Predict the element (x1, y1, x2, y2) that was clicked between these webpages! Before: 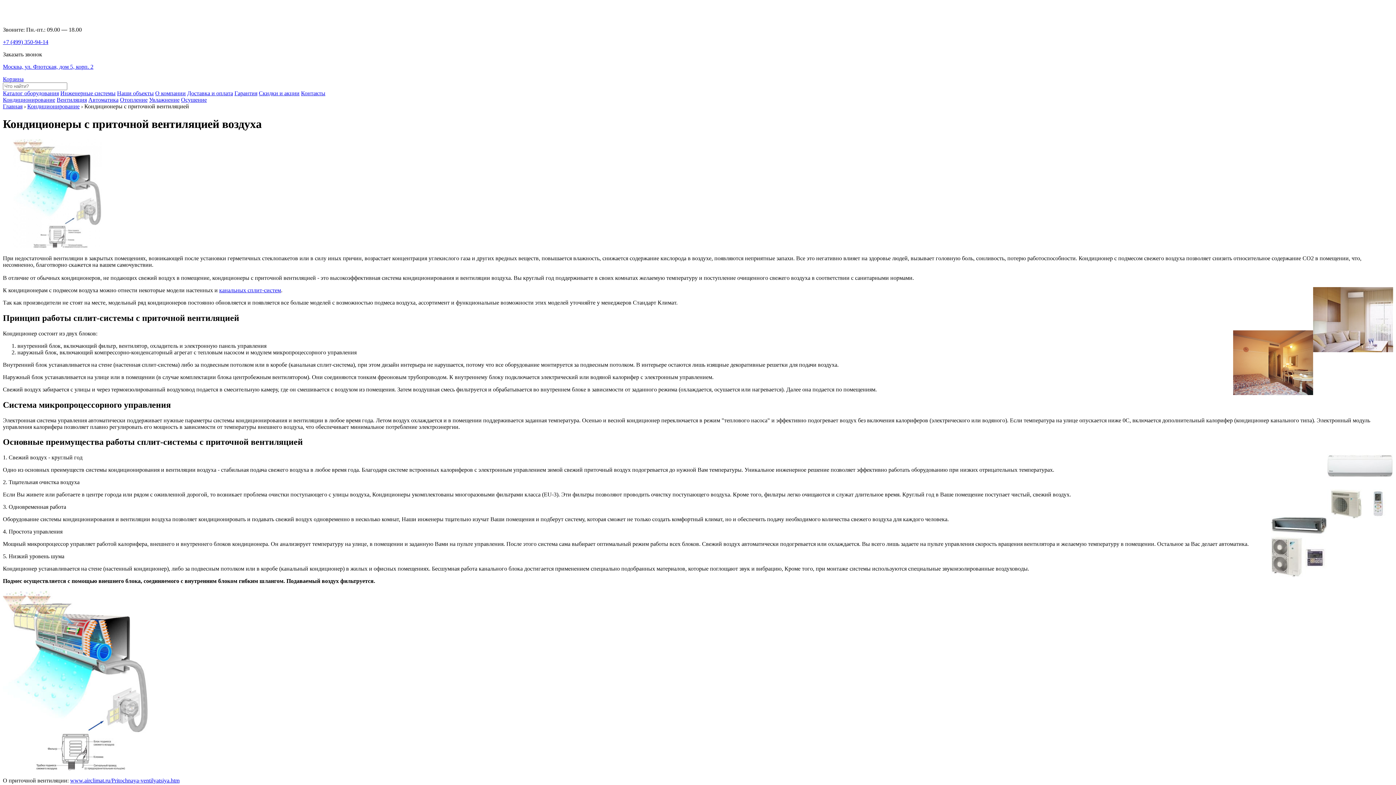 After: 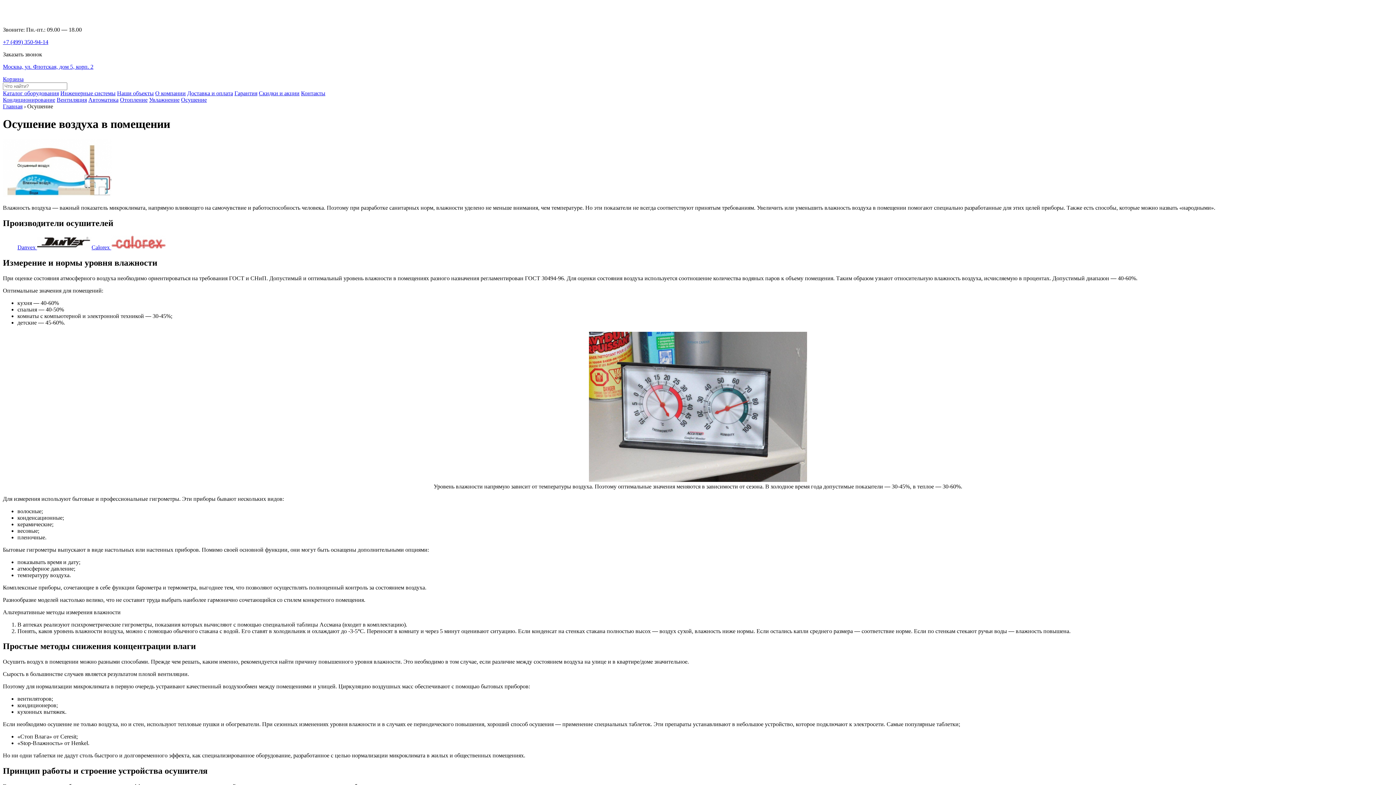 Action: bbox: (181, 96, 206, 102) label: Осушение